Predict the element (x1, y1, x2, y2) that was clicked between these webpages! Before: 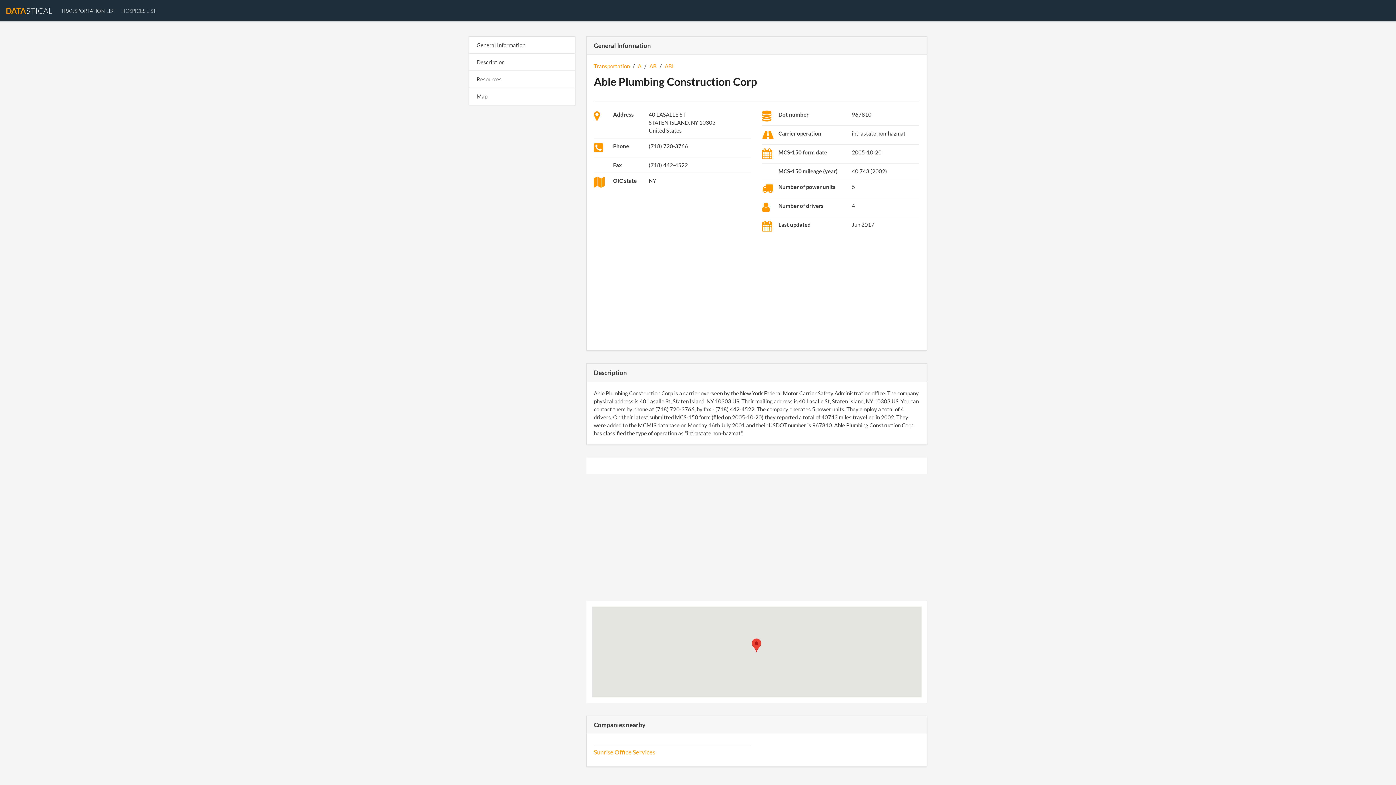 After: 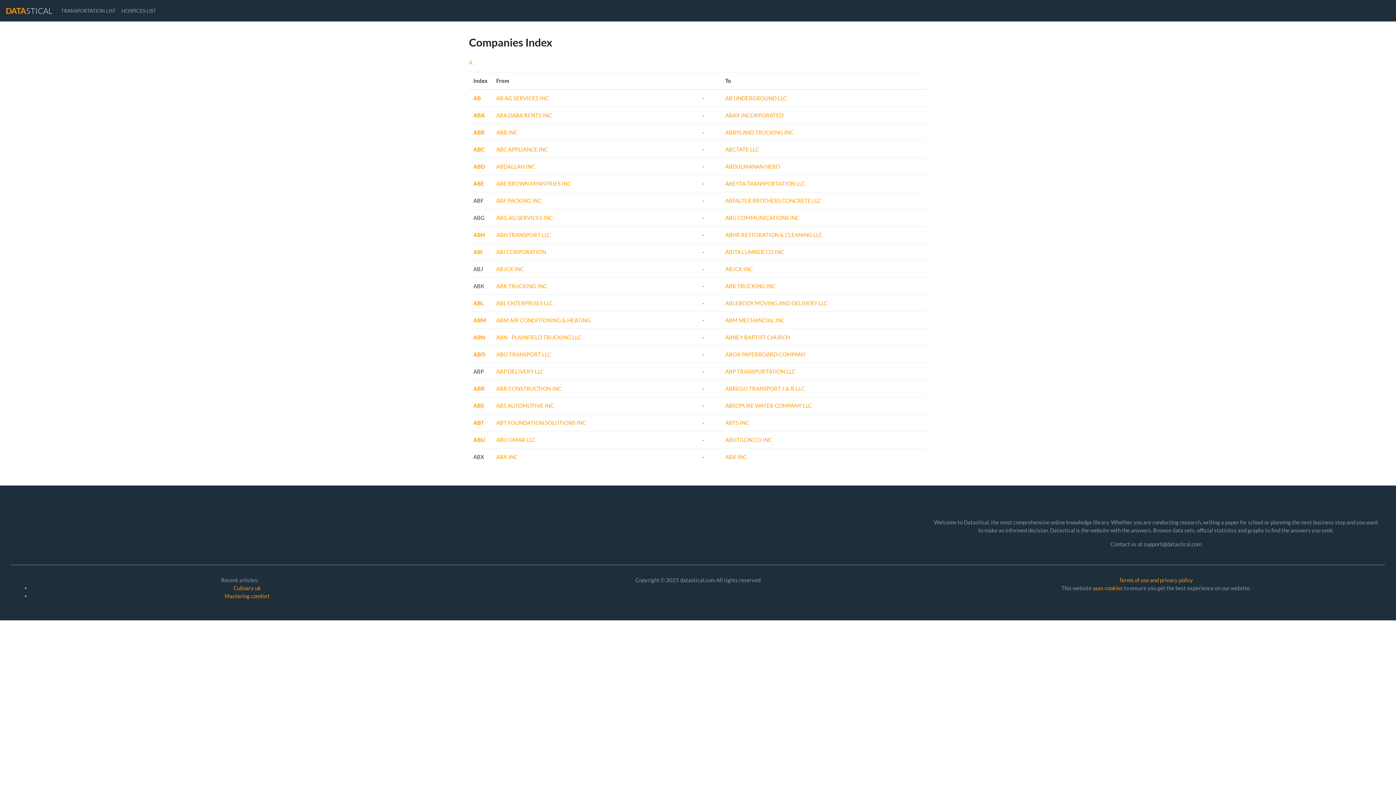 Action: label: AB bbox: (649, 62, 656, 69)